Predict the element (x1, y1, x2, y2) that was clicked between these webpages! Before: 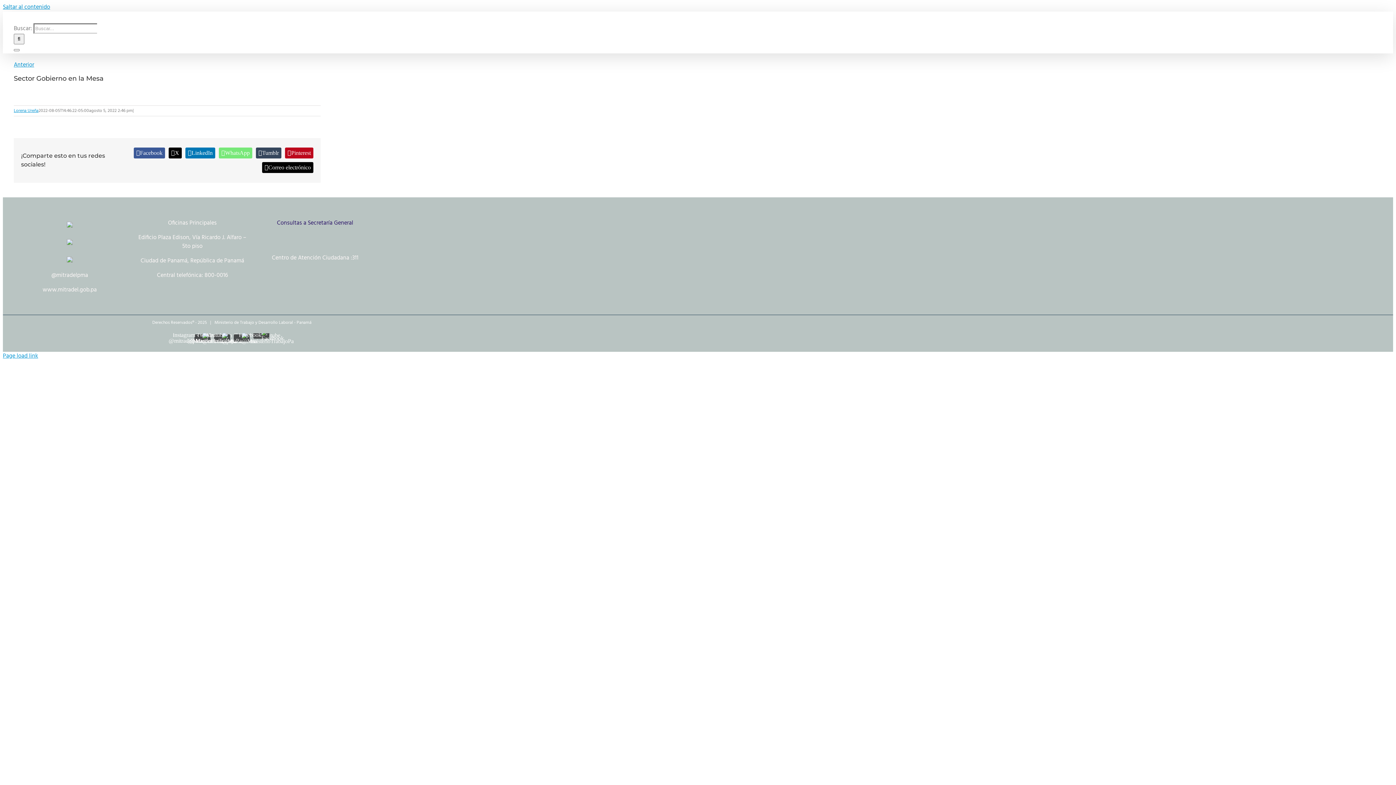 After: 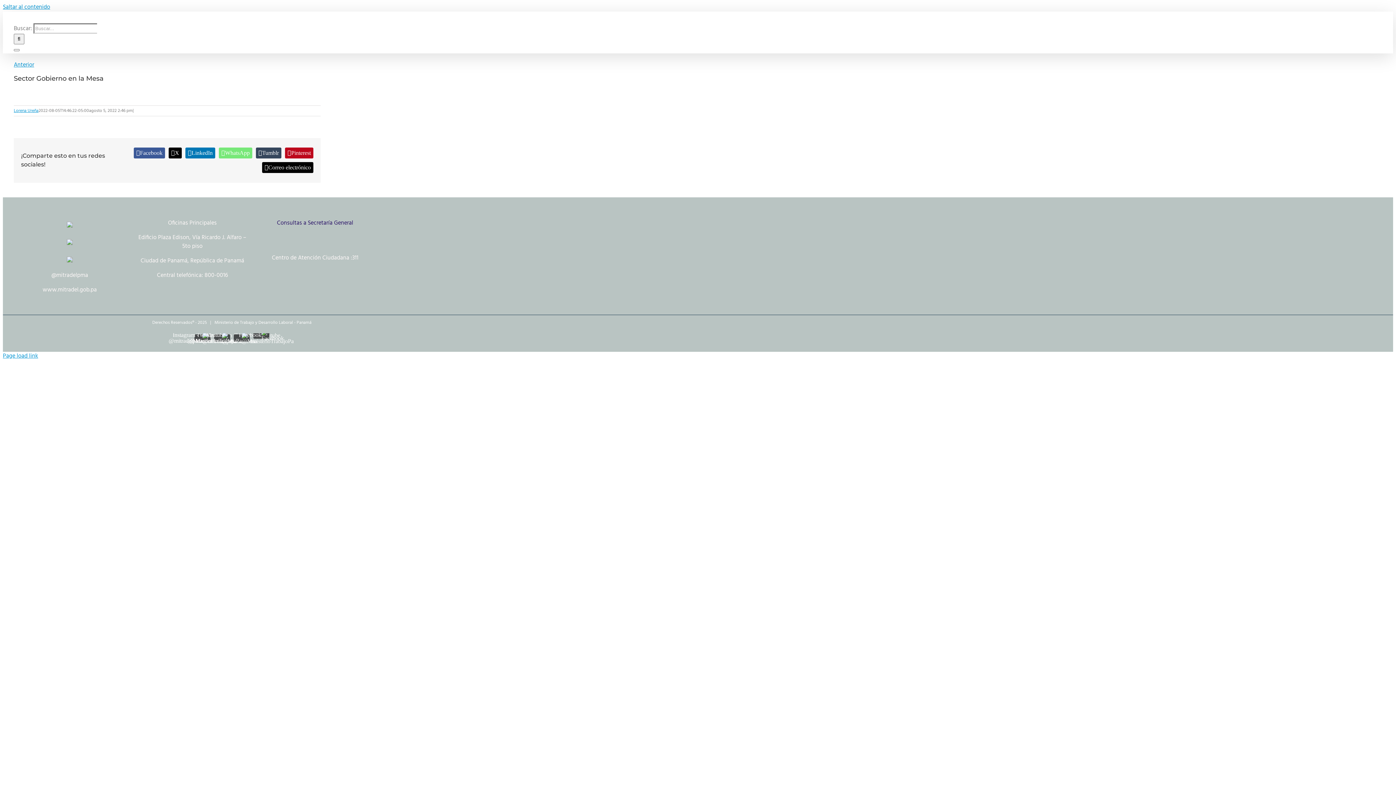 Action: label: LinkedIn bbox: (185, 147, 215, 158)